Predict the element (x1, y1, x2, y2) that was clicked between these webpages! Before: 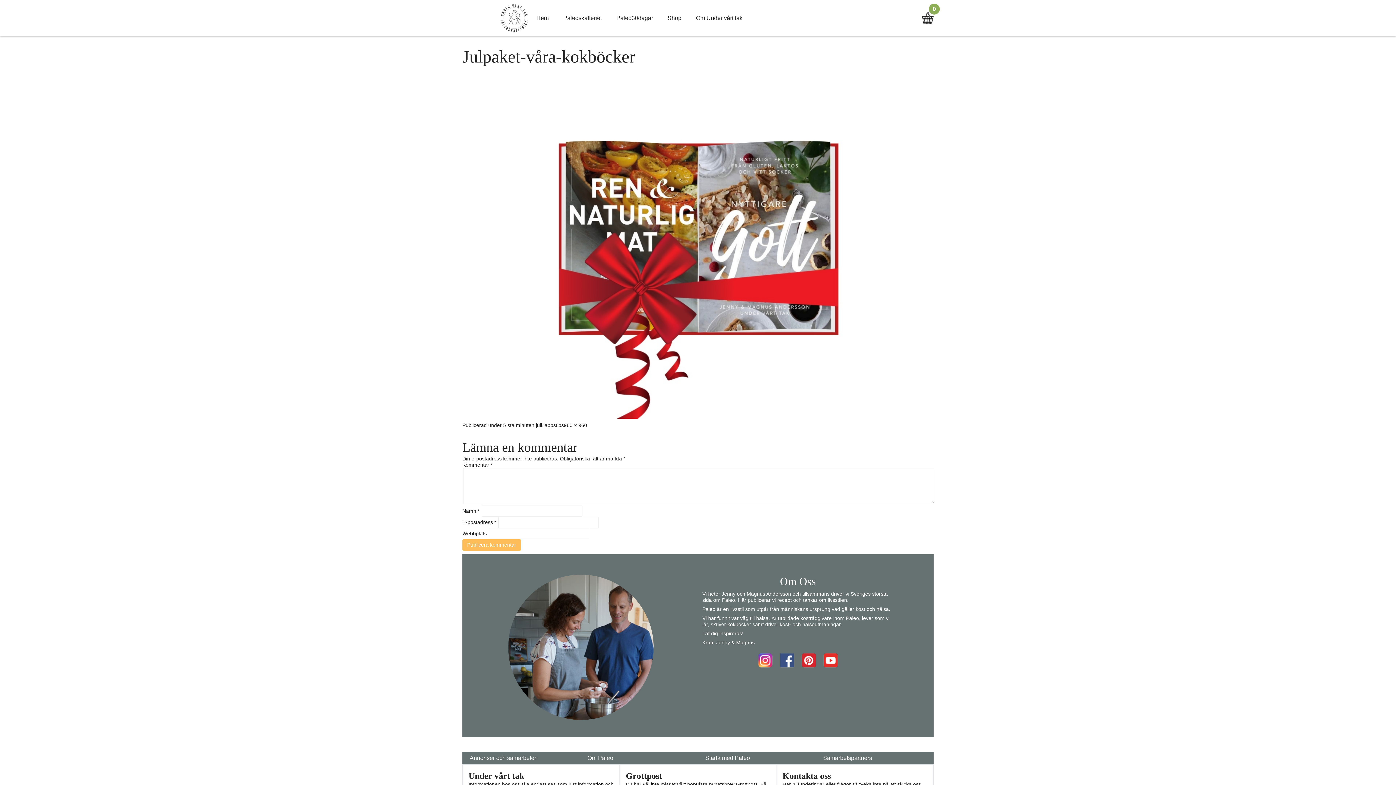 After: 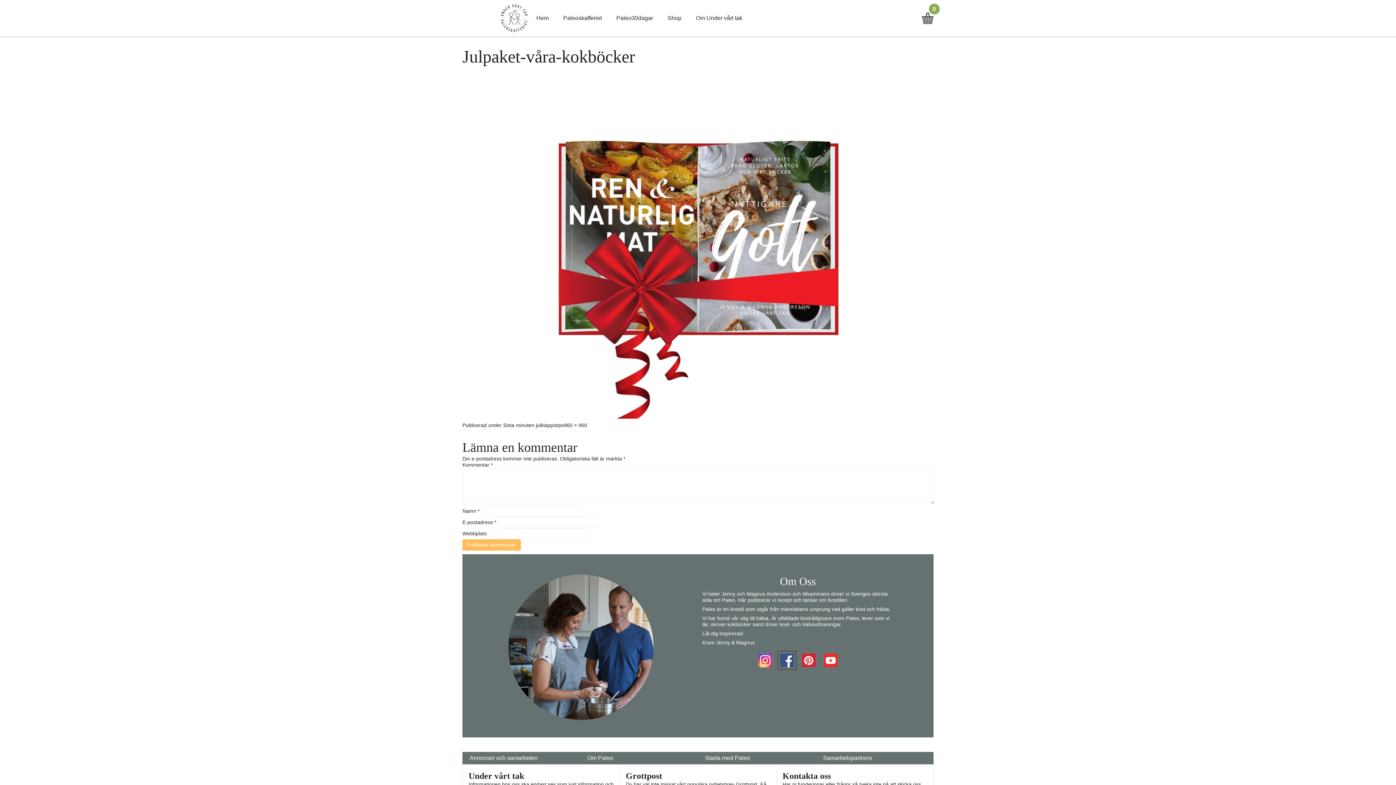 Action: bbox: (778, 657, 797, 663) label:  